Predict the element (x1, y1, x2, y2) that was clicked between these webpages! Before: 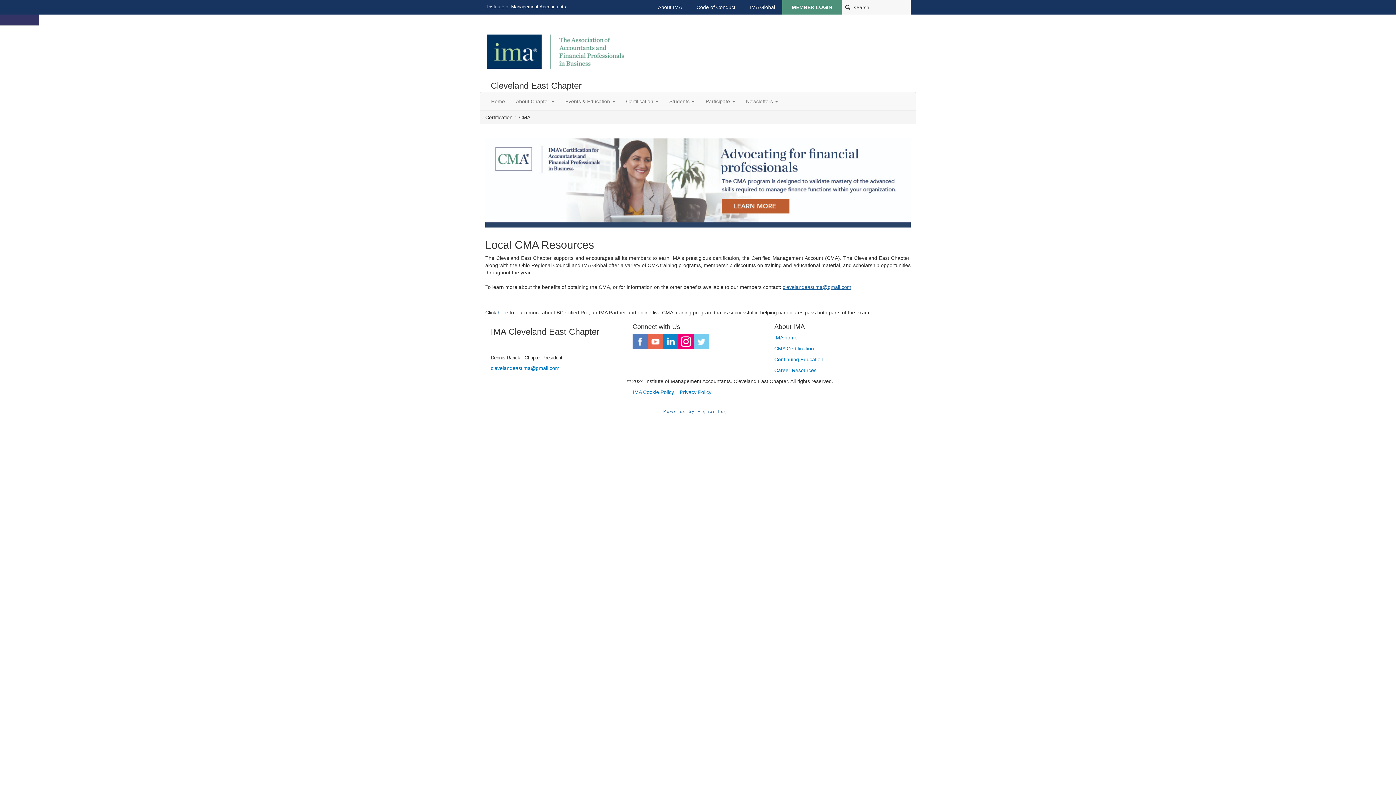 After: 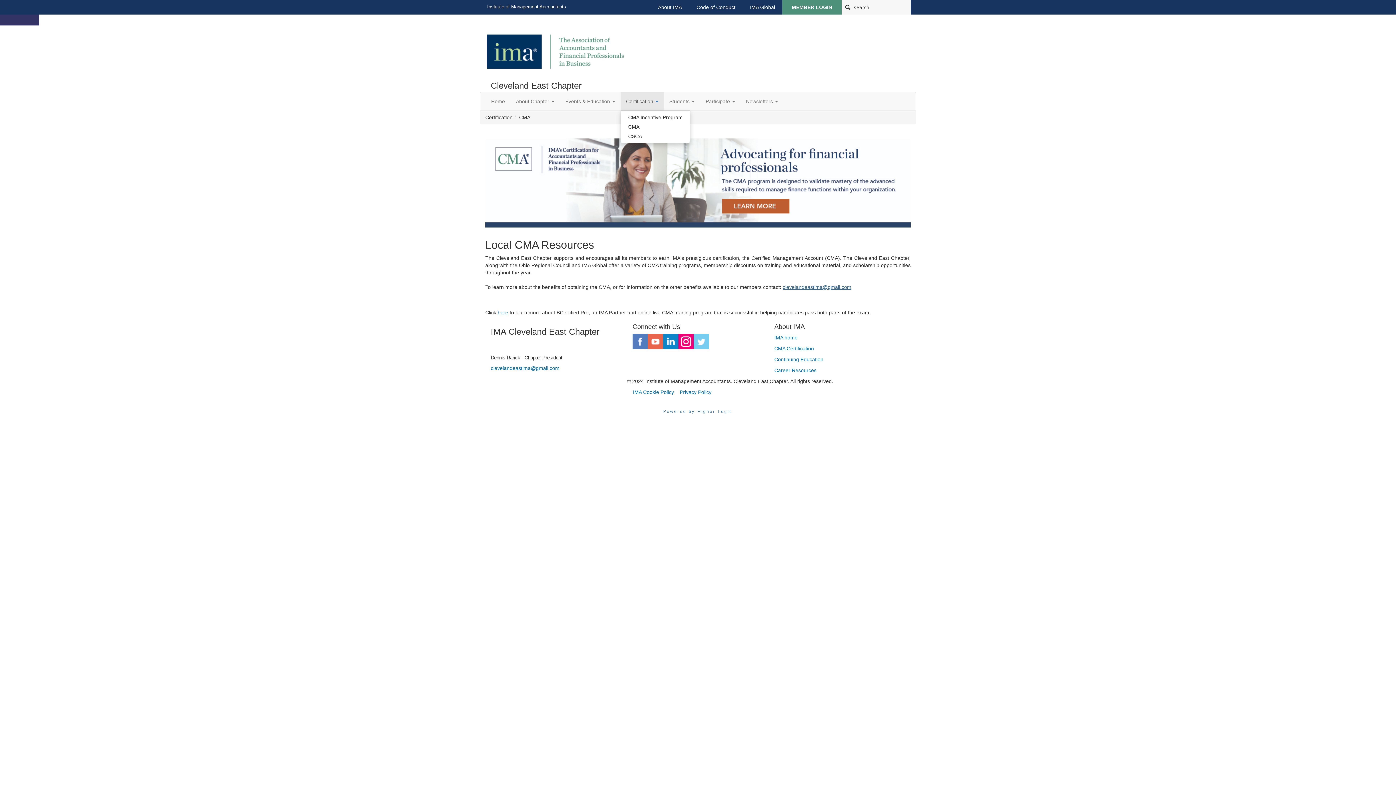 Action: label: Certification  bbox: (620, 92, 664, 110)